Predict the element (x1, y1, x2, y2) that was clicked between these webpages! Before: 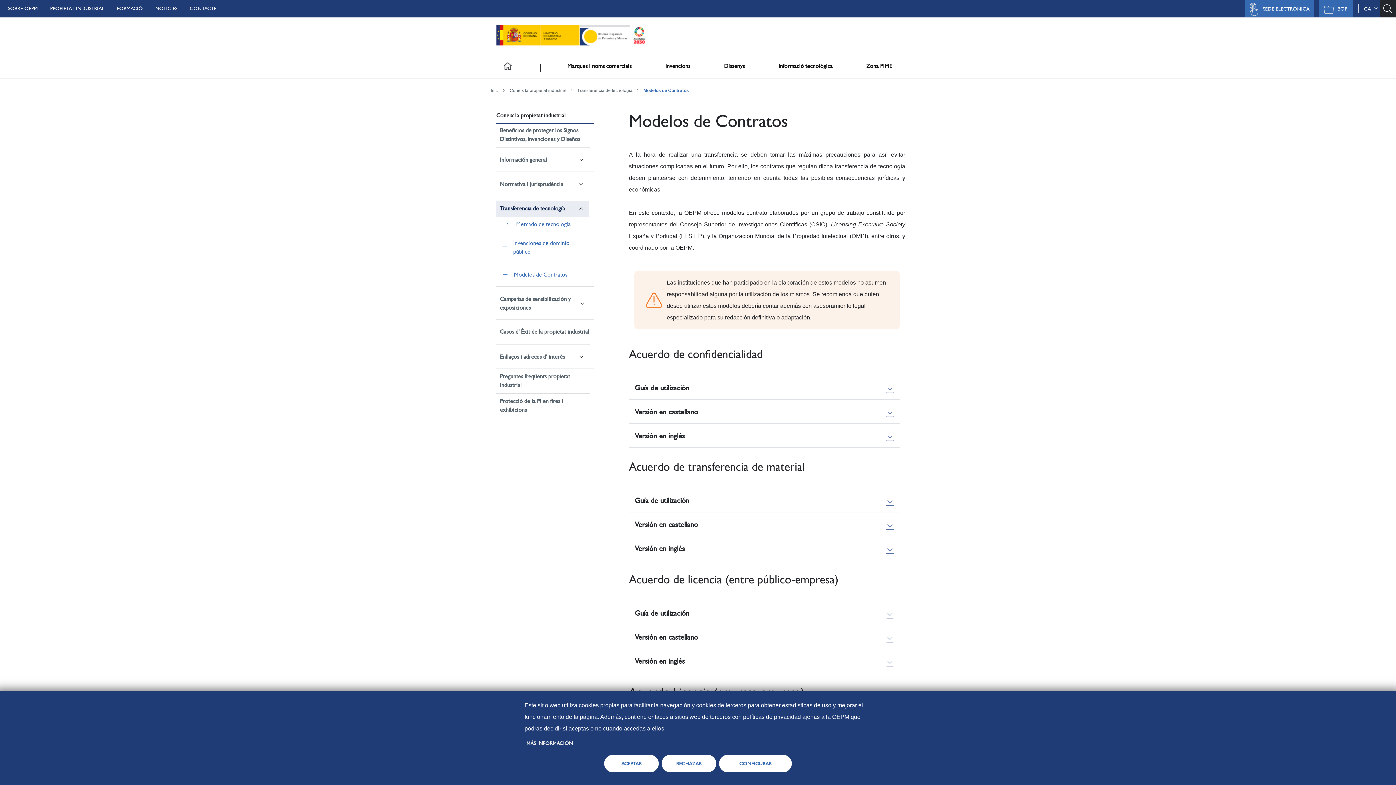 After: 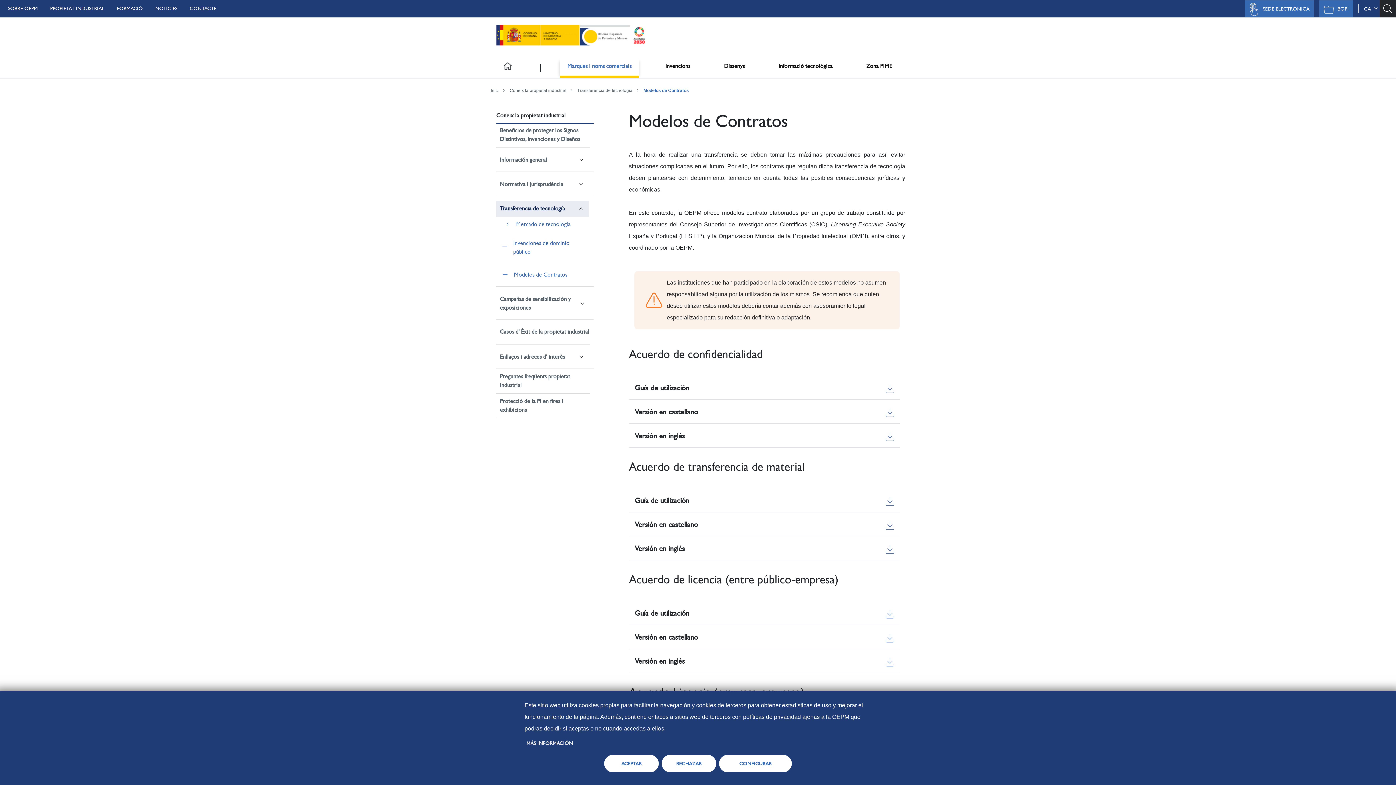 Action: bbox: (560, 58, 639, 77) label: Marques i noms comercials